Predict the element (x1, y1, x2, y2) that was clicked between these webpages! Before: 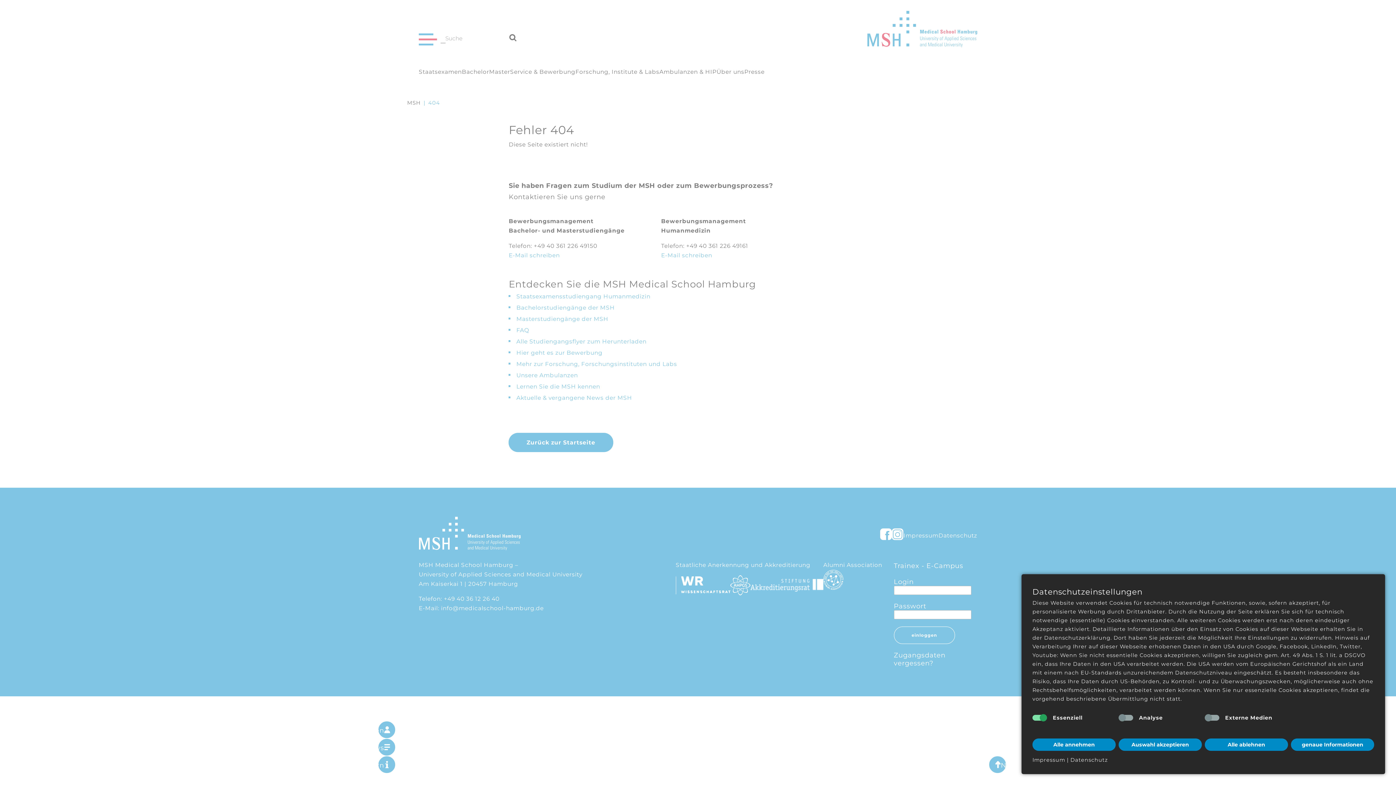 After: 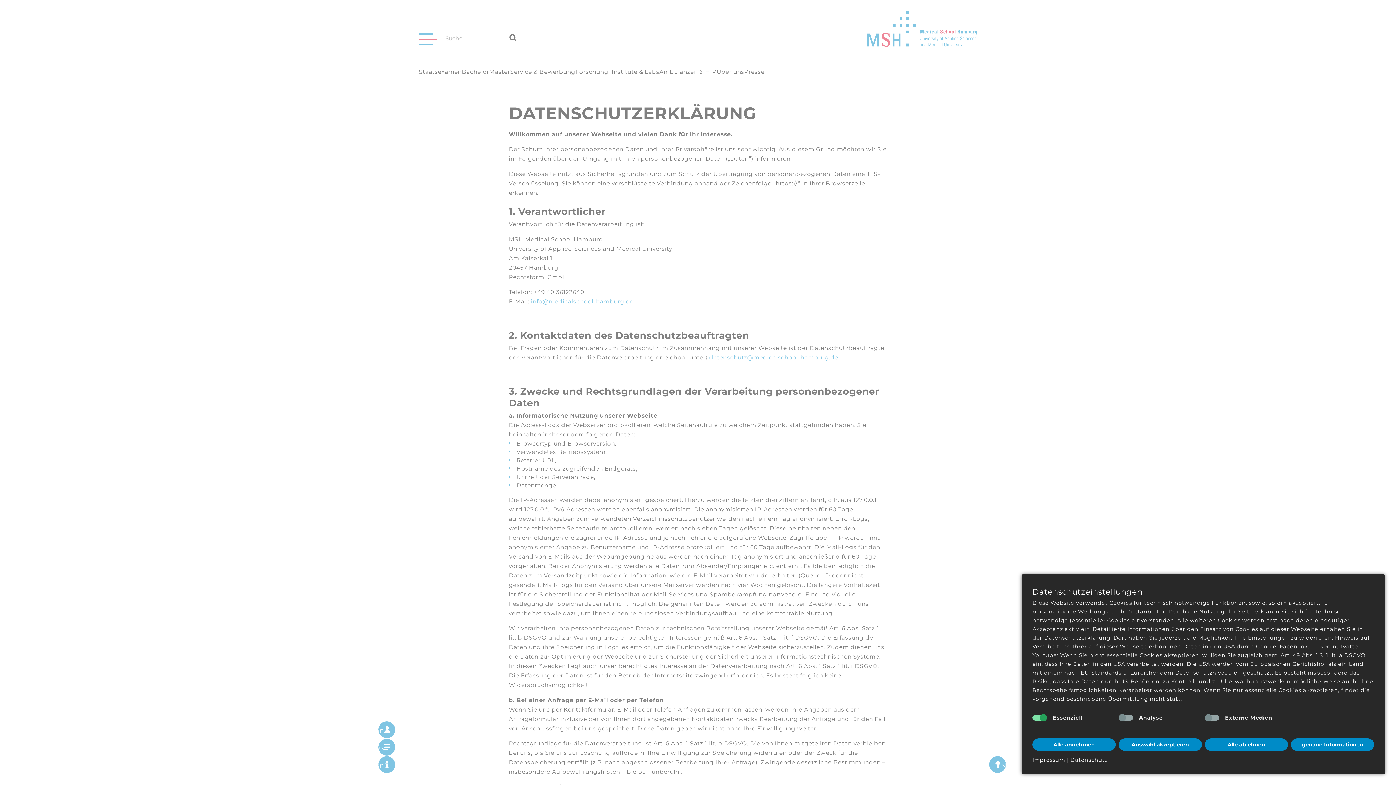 Action: bbox: (1070, 757, 1107, 763) label: Datenschutz